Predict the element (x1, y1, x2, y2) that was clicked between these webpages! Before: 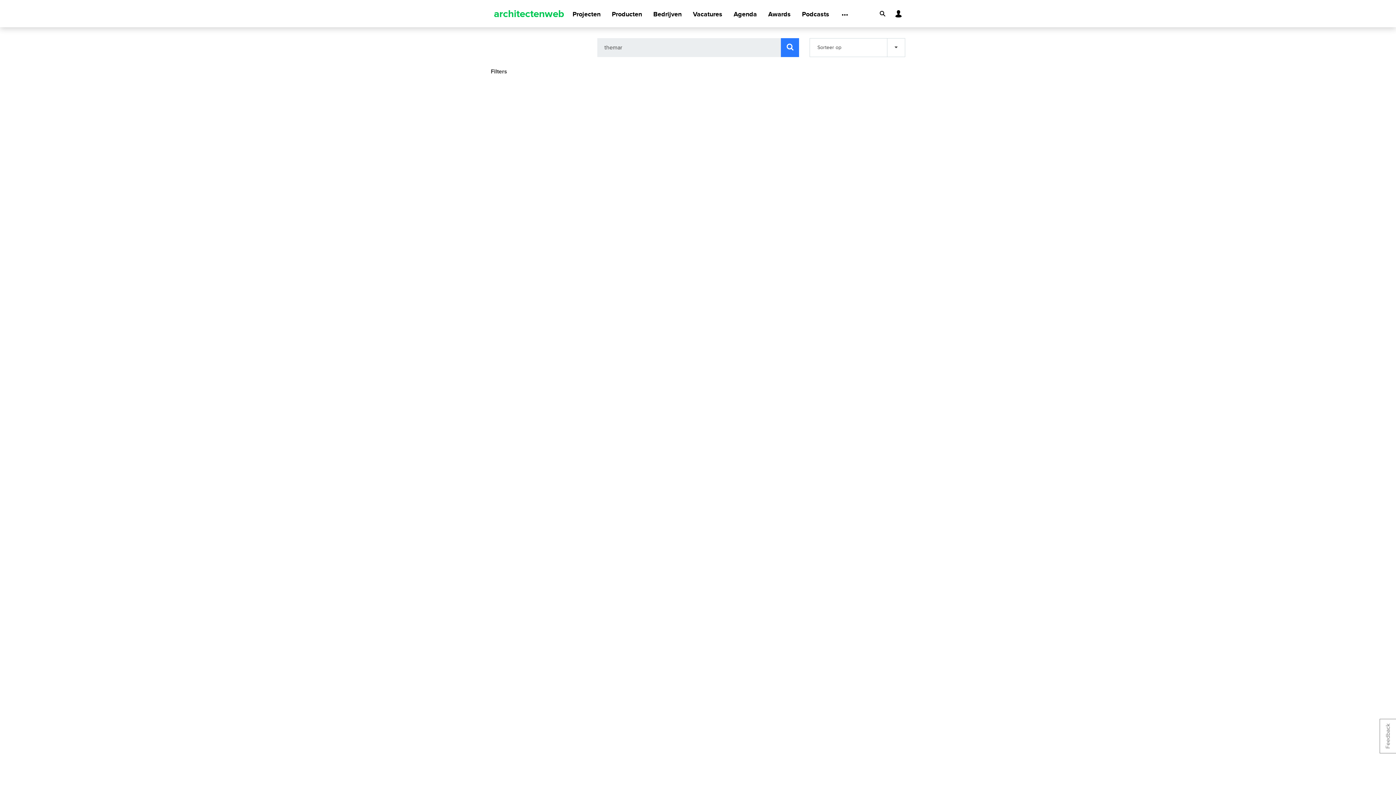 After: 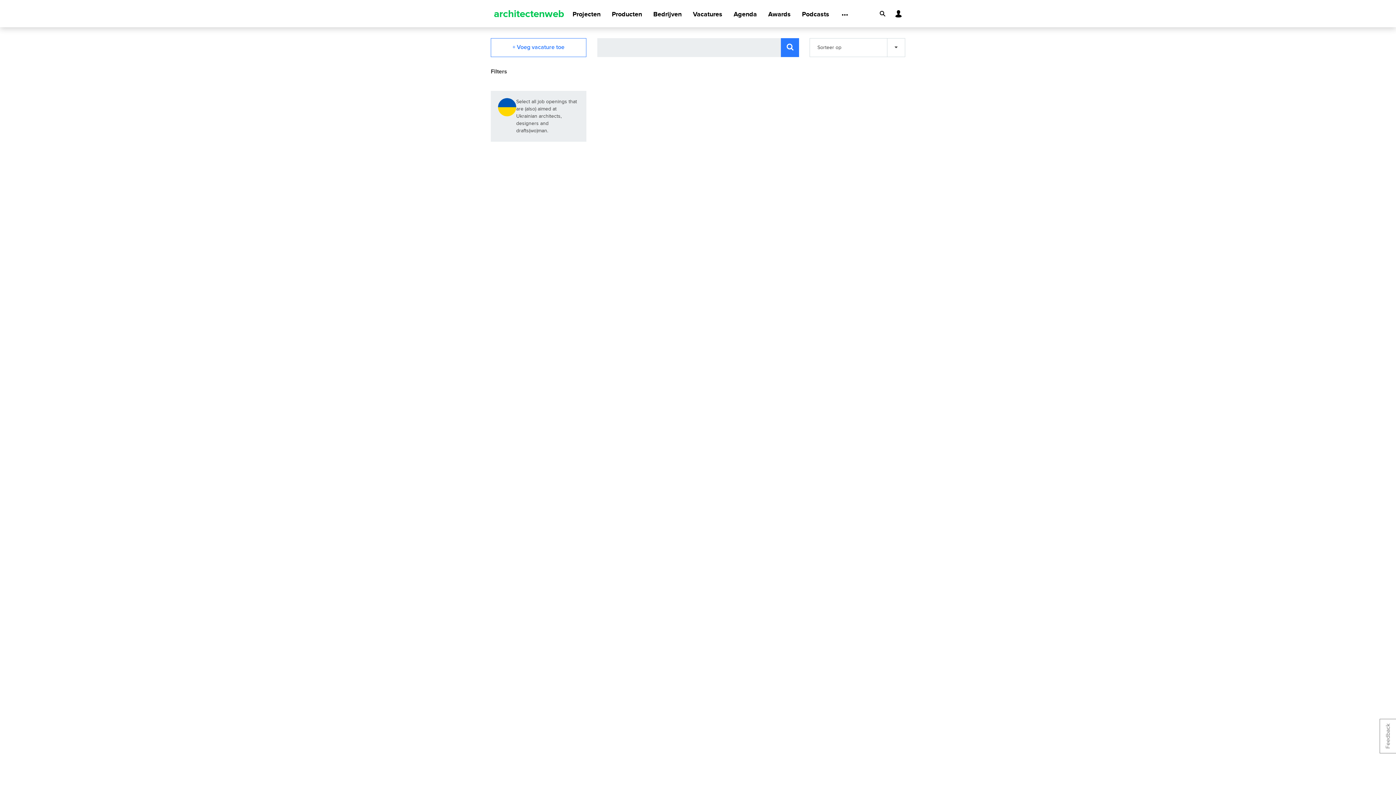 Action: label: Vacatures bbox: (693, 1, 722, 27)